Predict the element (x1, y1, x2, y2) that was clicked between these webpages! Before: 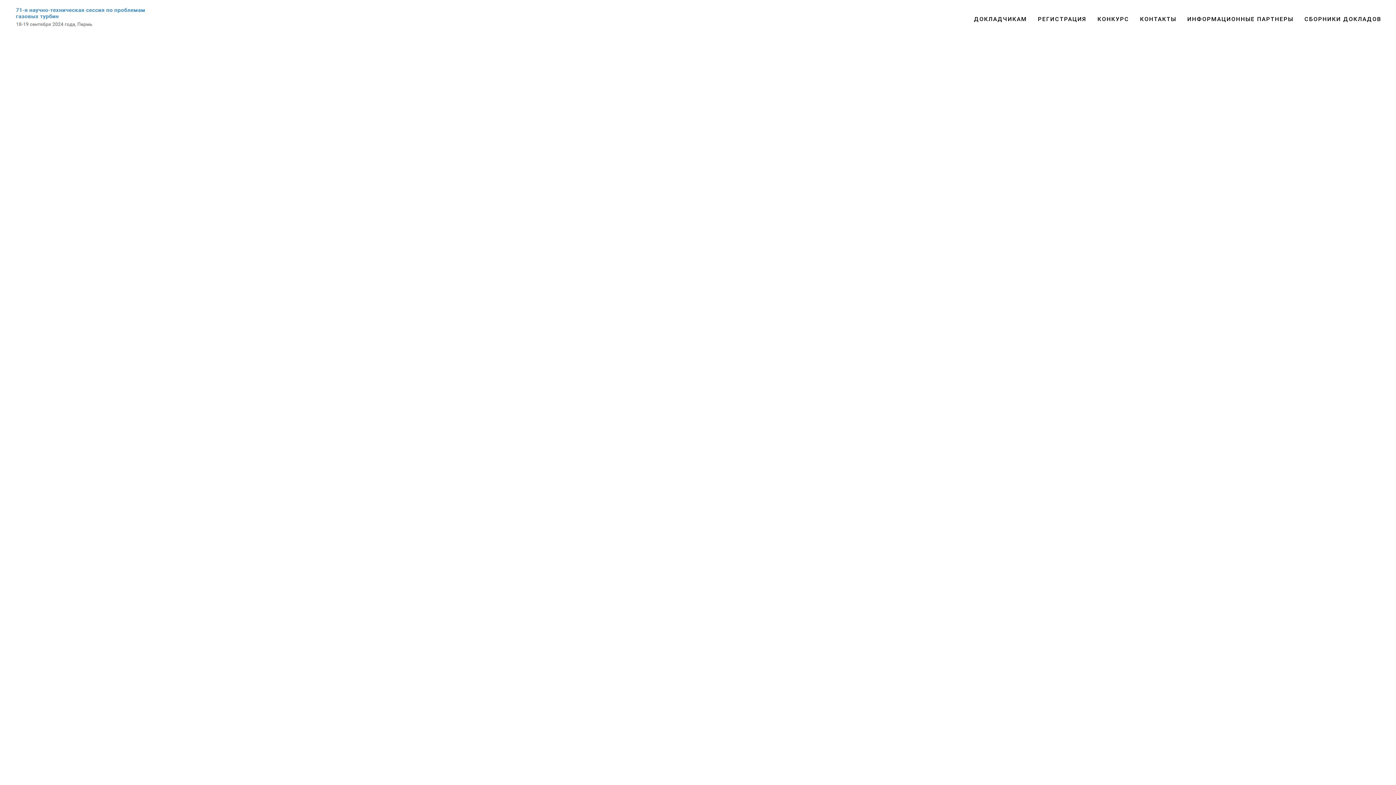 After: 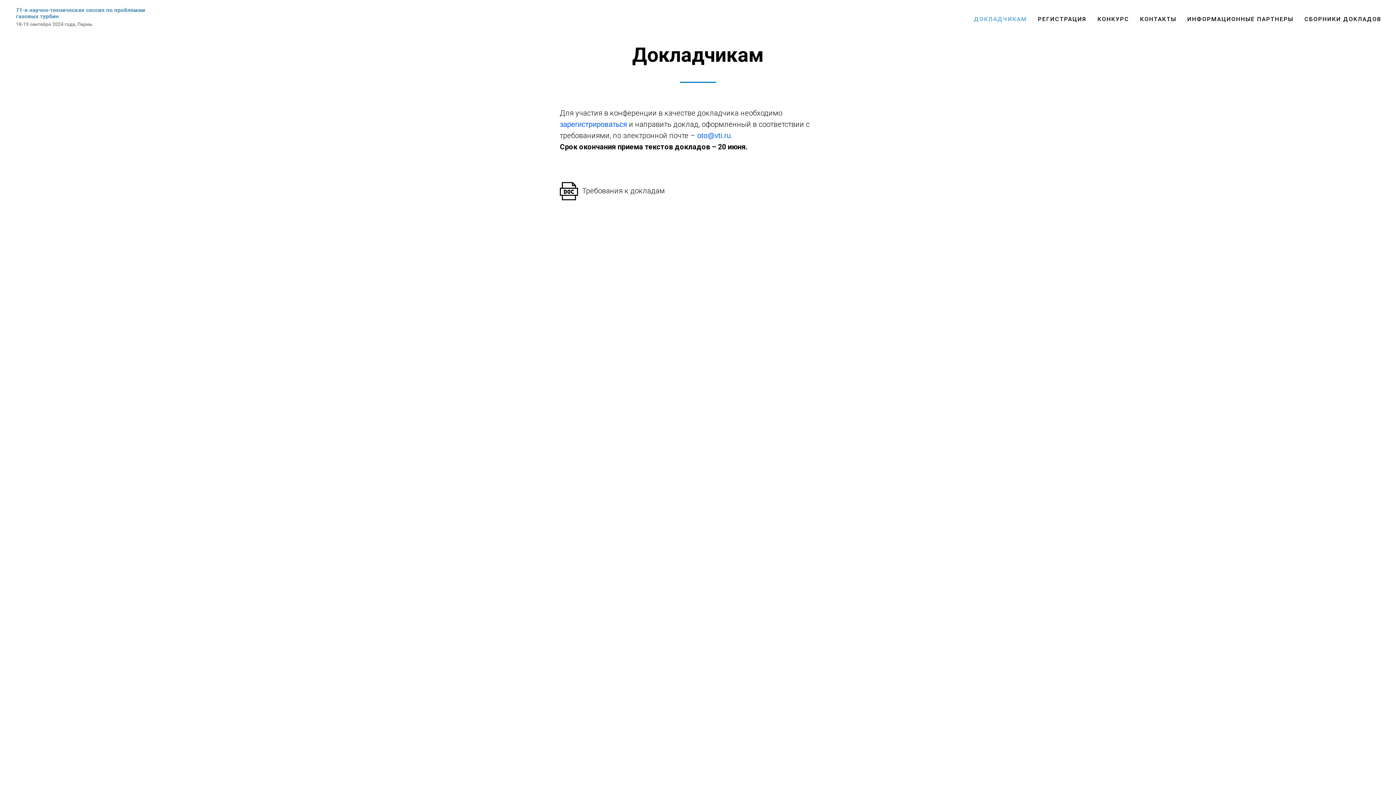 Action: bbox: (974, 15, 1027, 22) label: ДОКЛАДЧИКАМ